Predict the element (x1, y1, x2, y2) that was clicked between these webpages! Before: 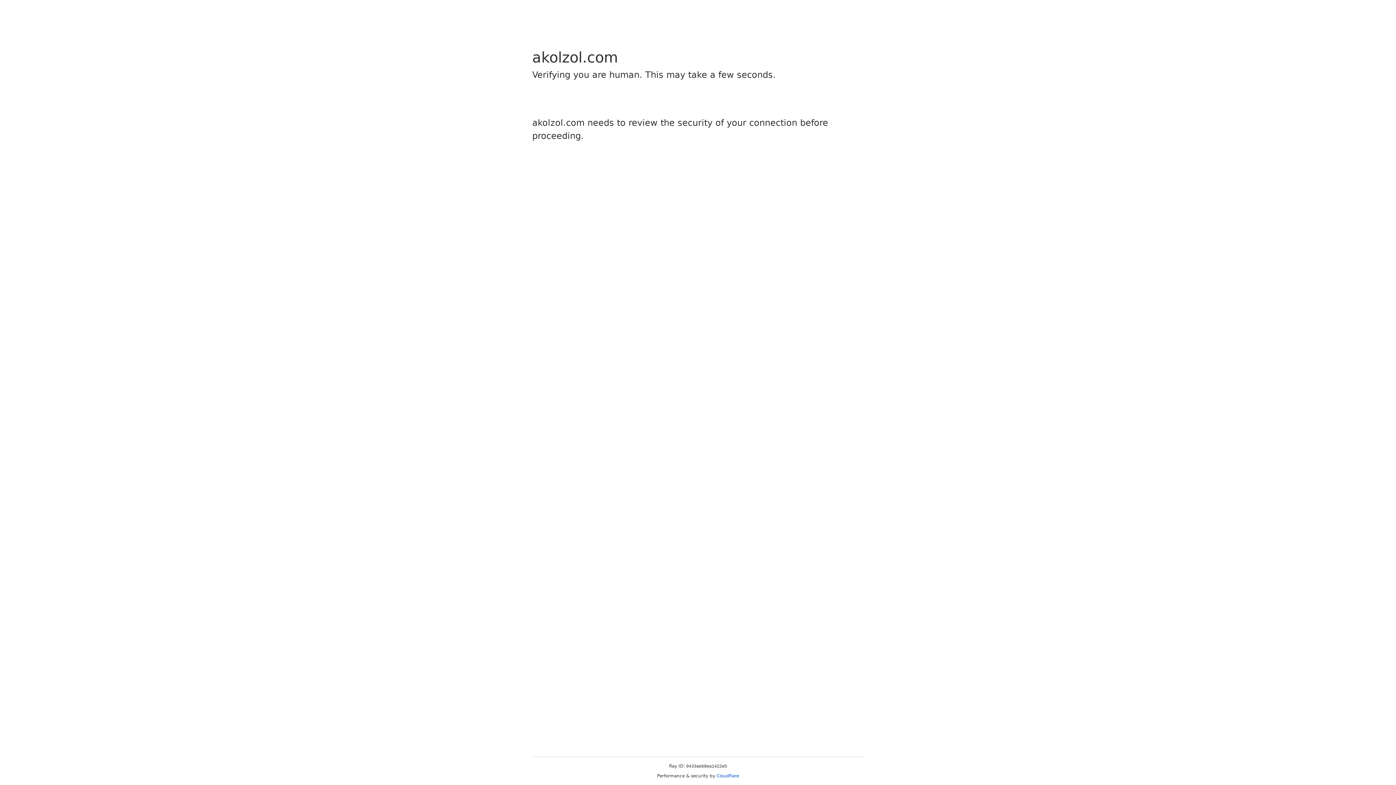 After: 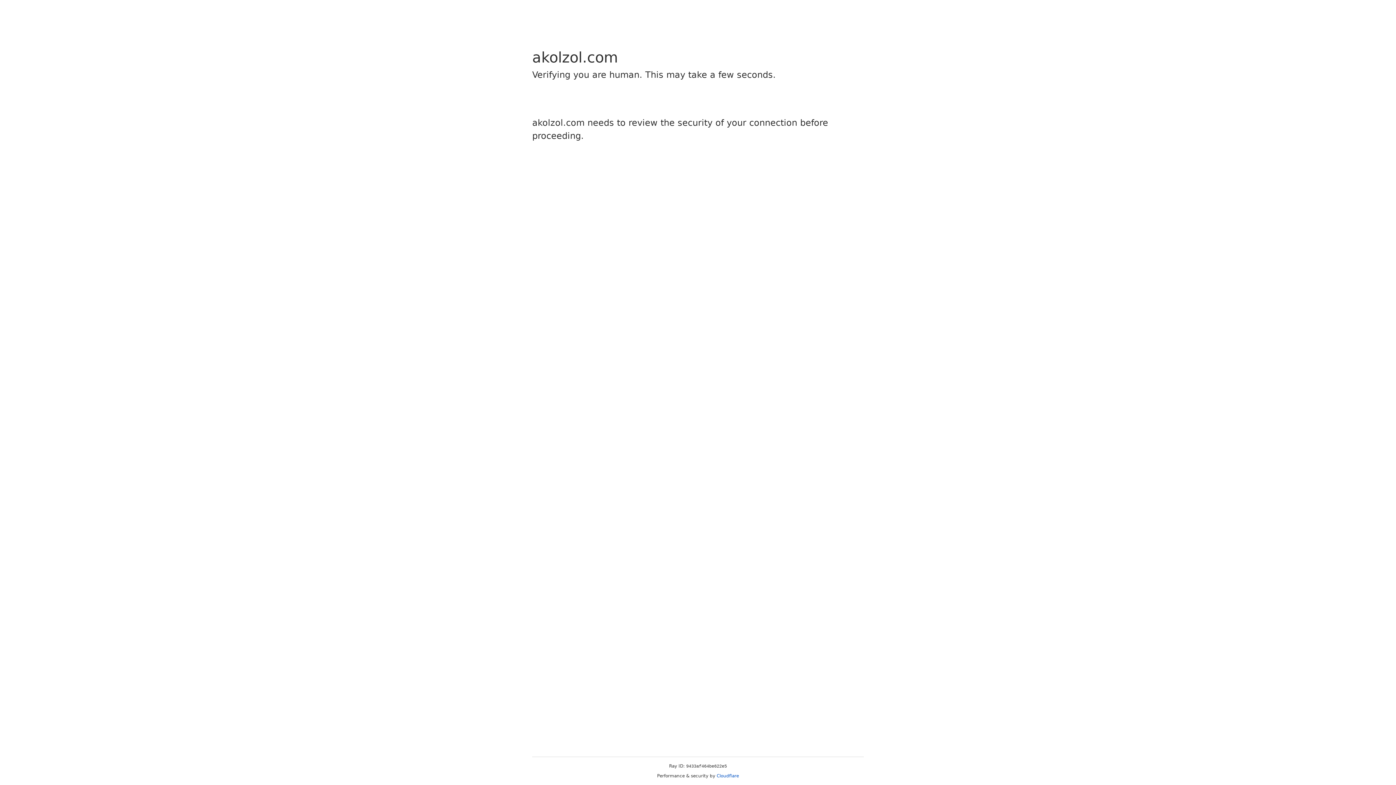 Action: bbox: (716, 773, 739, 778) label: Cloudflare